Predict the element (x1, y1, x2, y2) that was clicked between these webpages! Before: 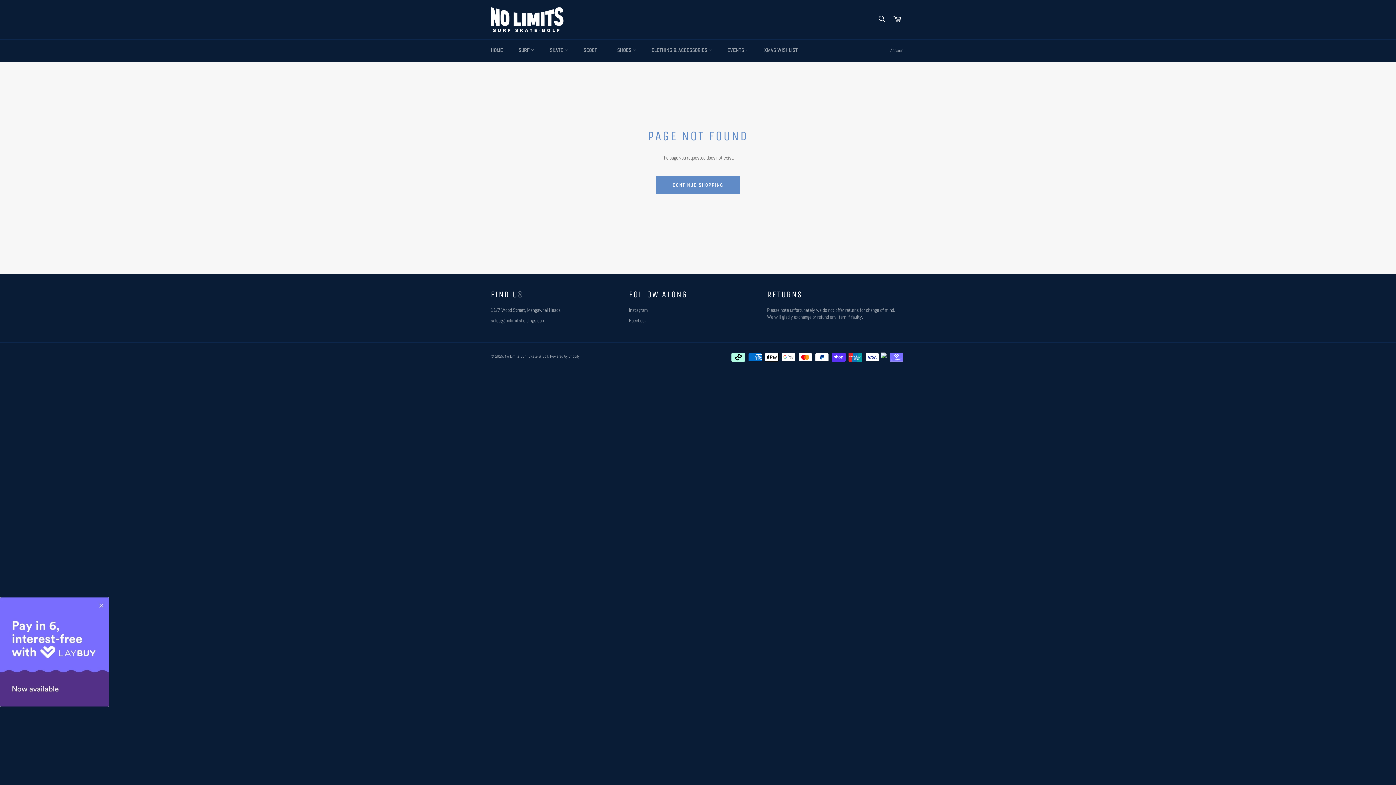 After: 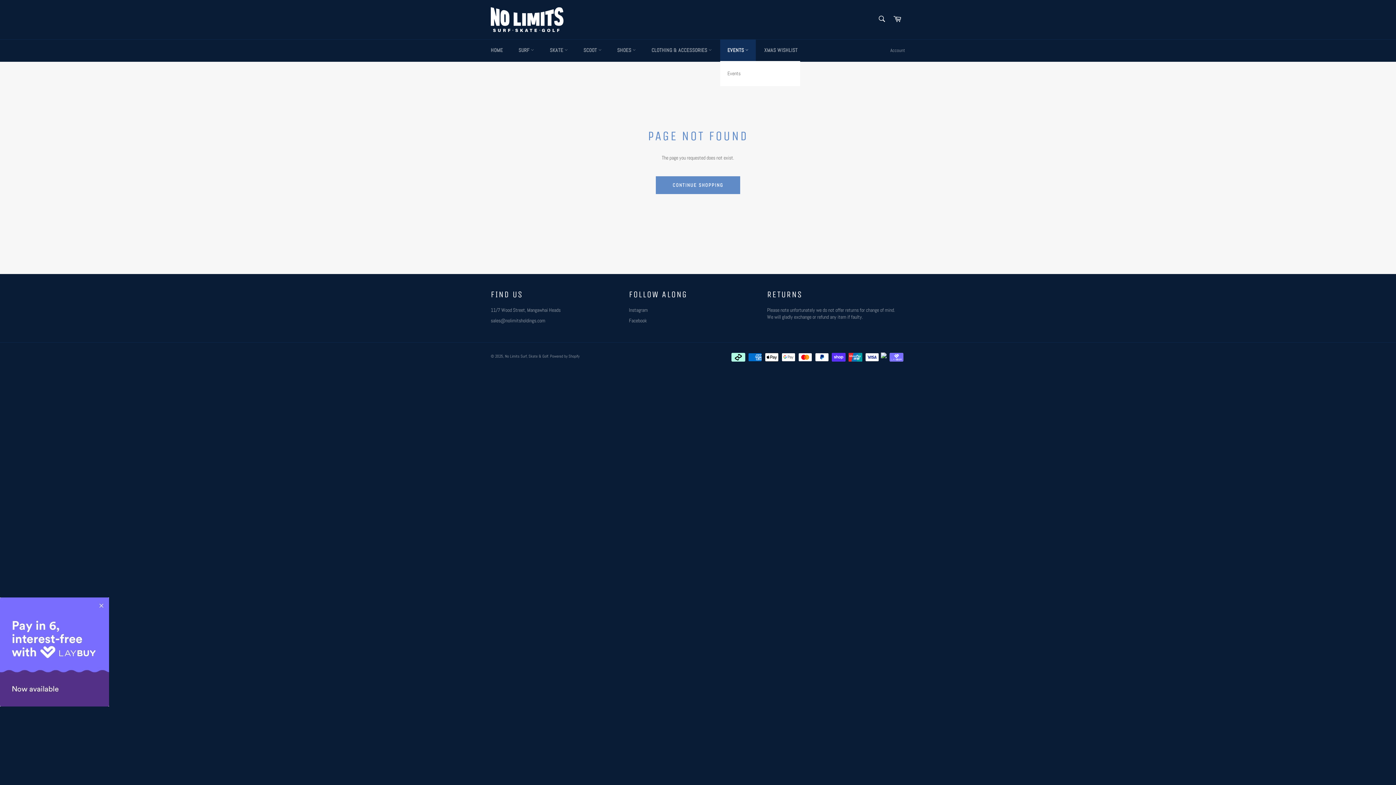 Action: bbox: (720, 39, 756, 61) label: EVENTS 